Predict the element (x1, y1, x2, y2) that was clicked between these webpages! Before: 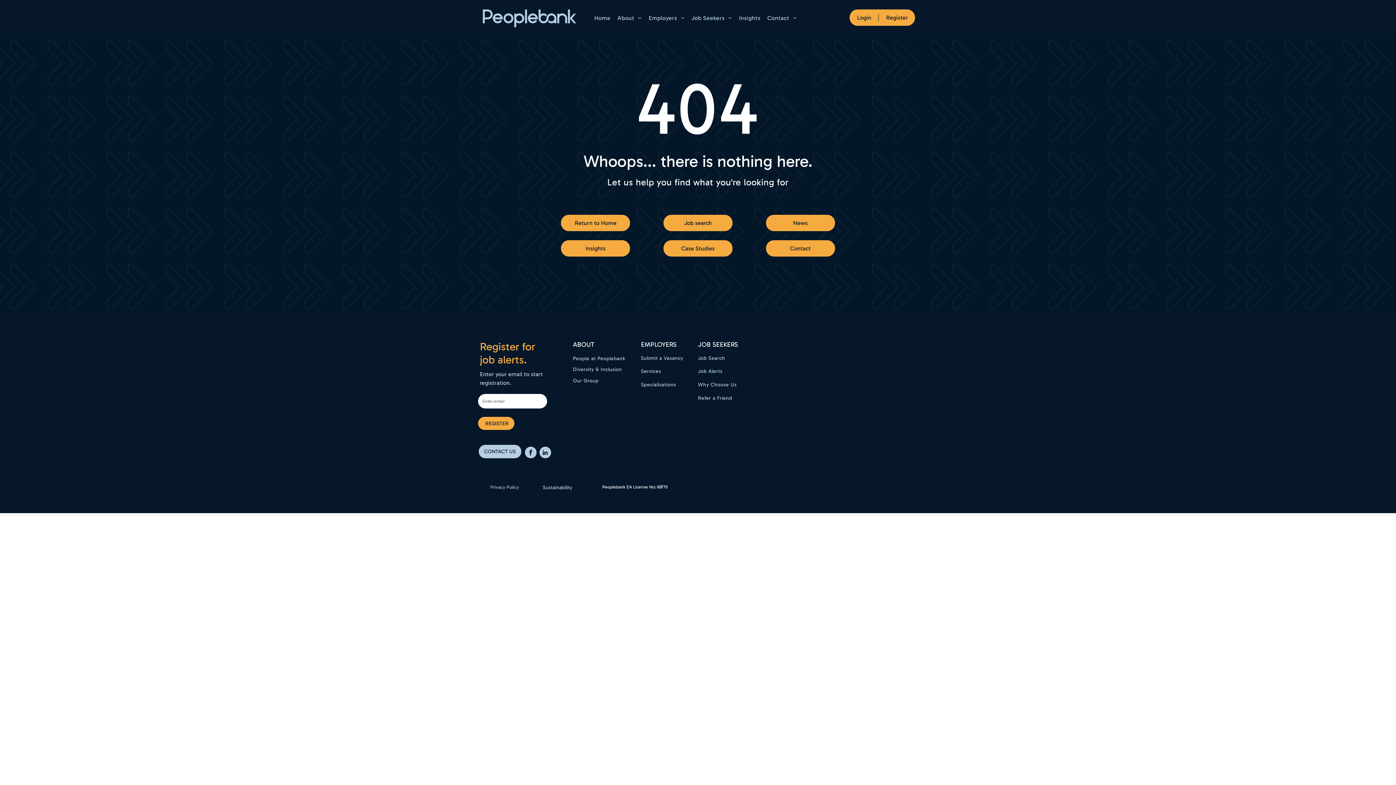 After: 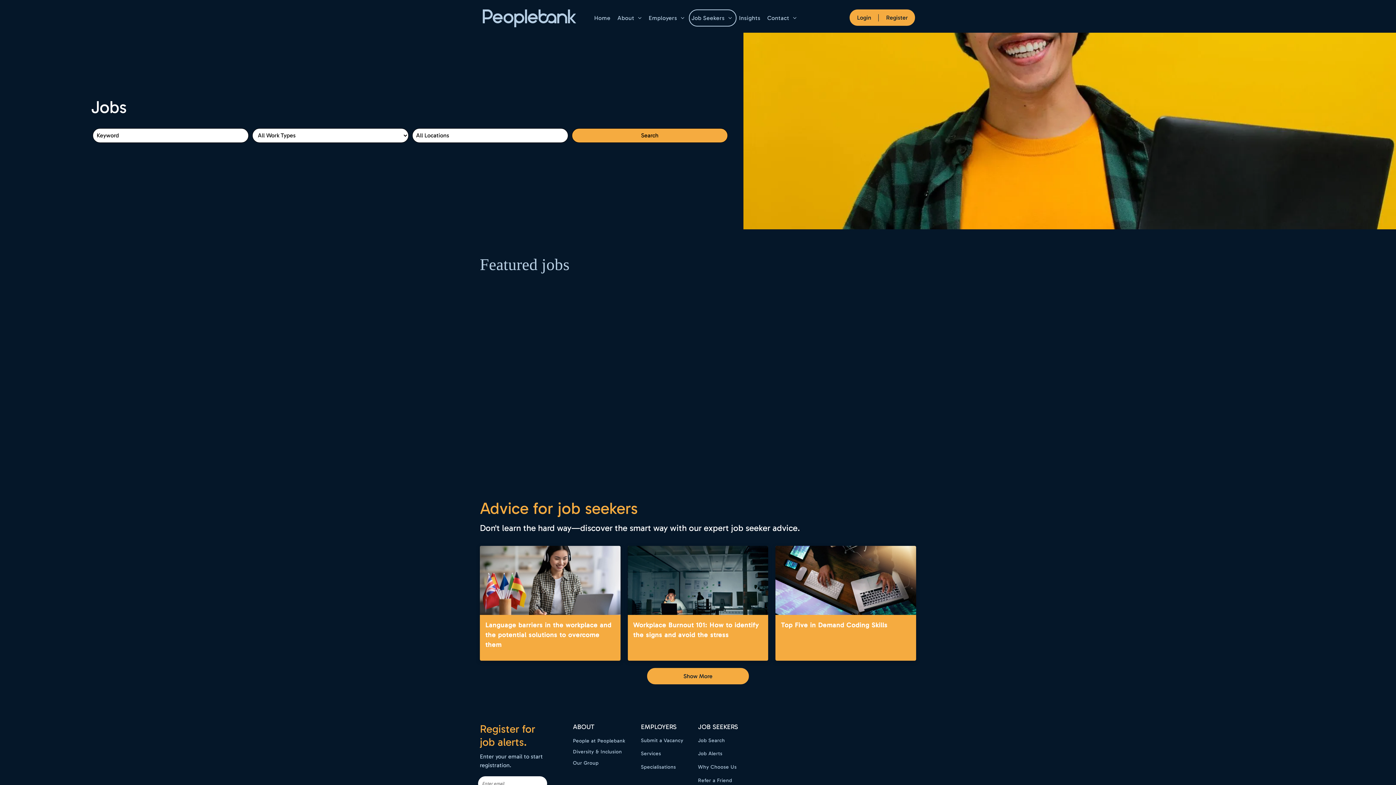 Action: label: Job search  bbox: (663, 214, 732, 231)